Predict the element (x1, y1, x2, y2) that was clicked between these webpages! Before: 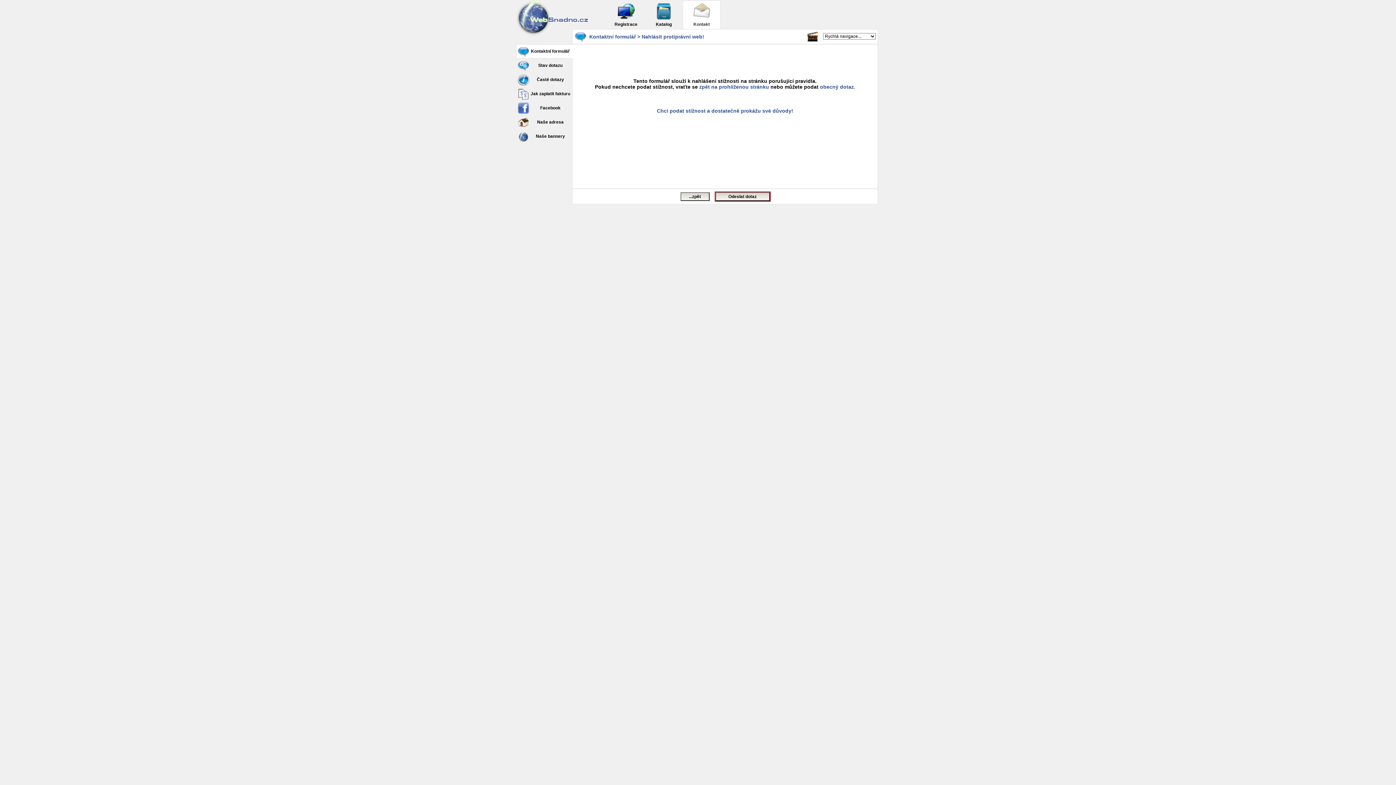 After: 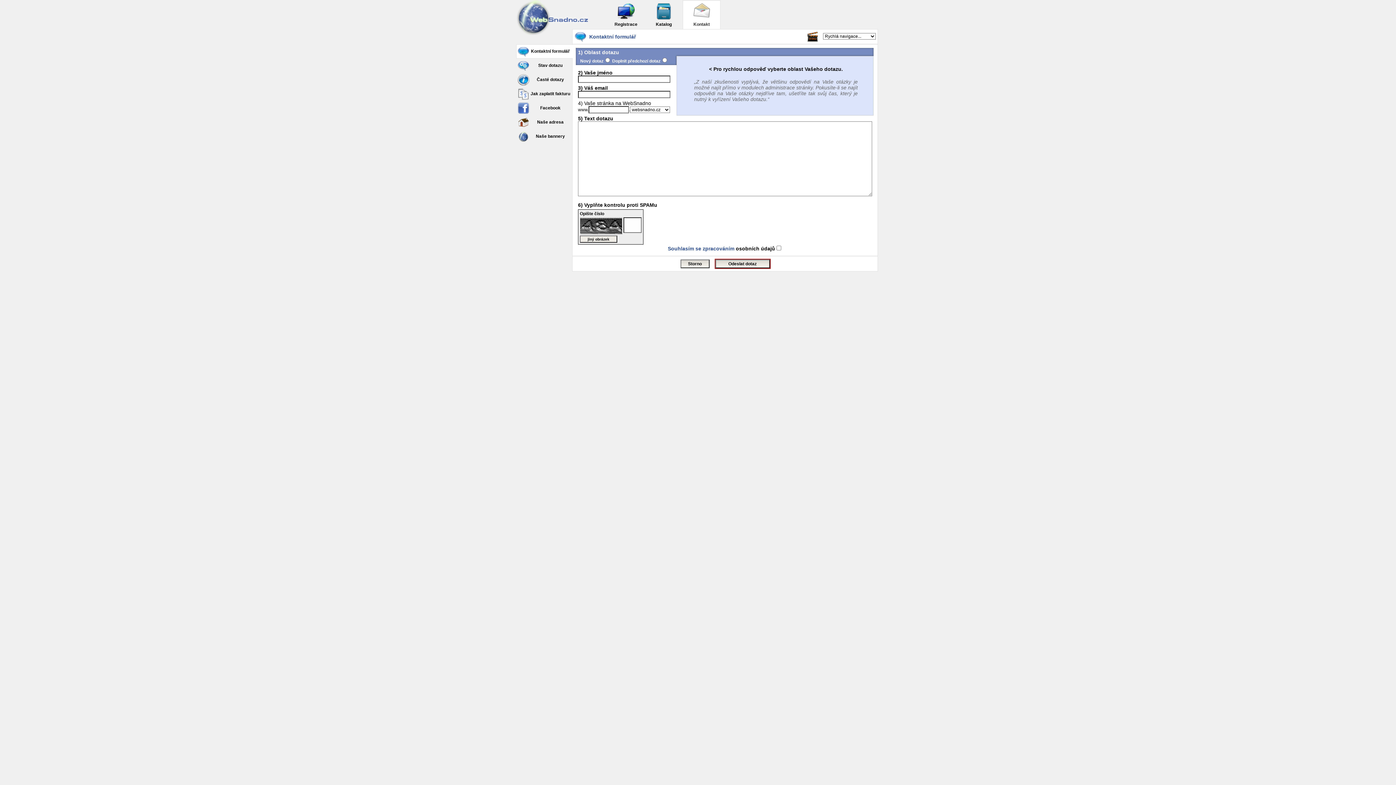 Action: label: 
Kontakt bbox: (682, 0, 720, 29)